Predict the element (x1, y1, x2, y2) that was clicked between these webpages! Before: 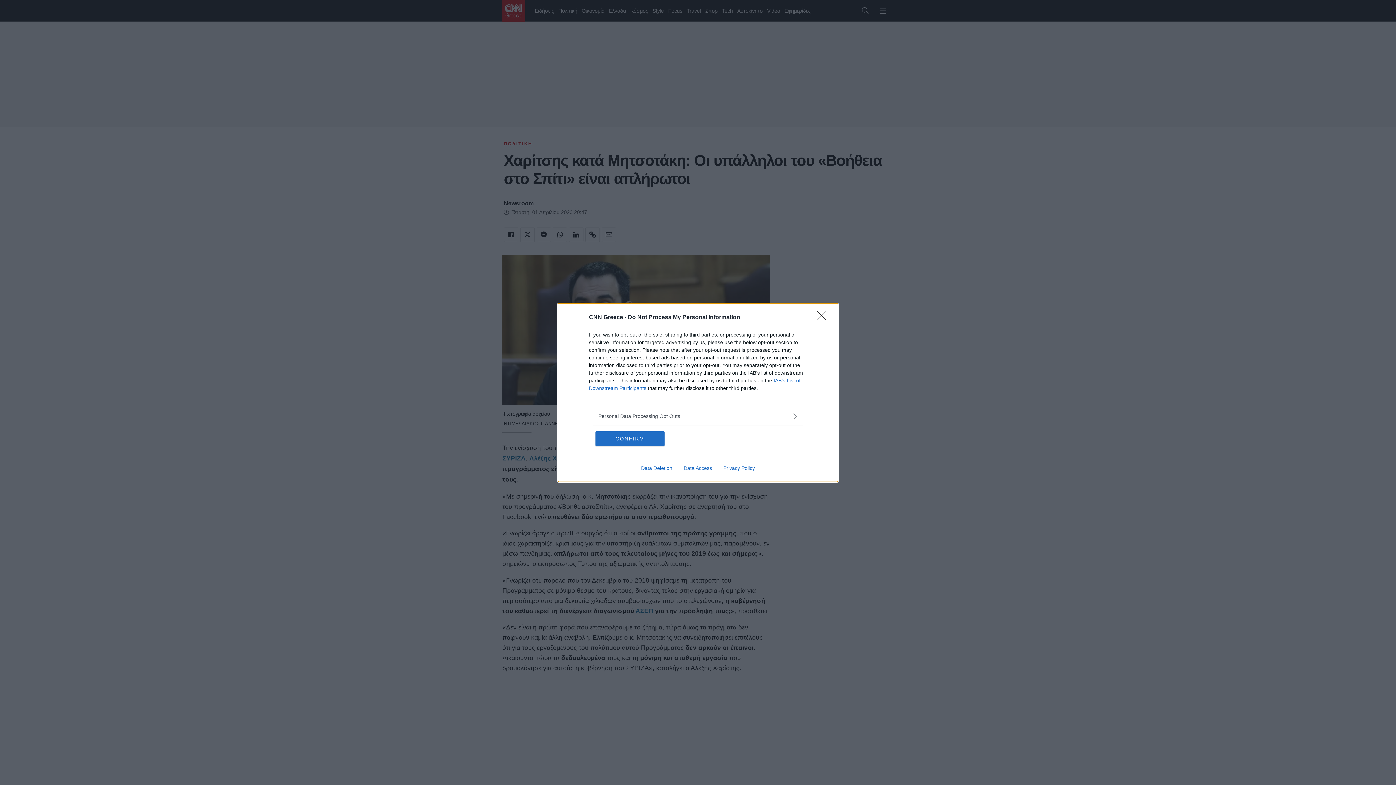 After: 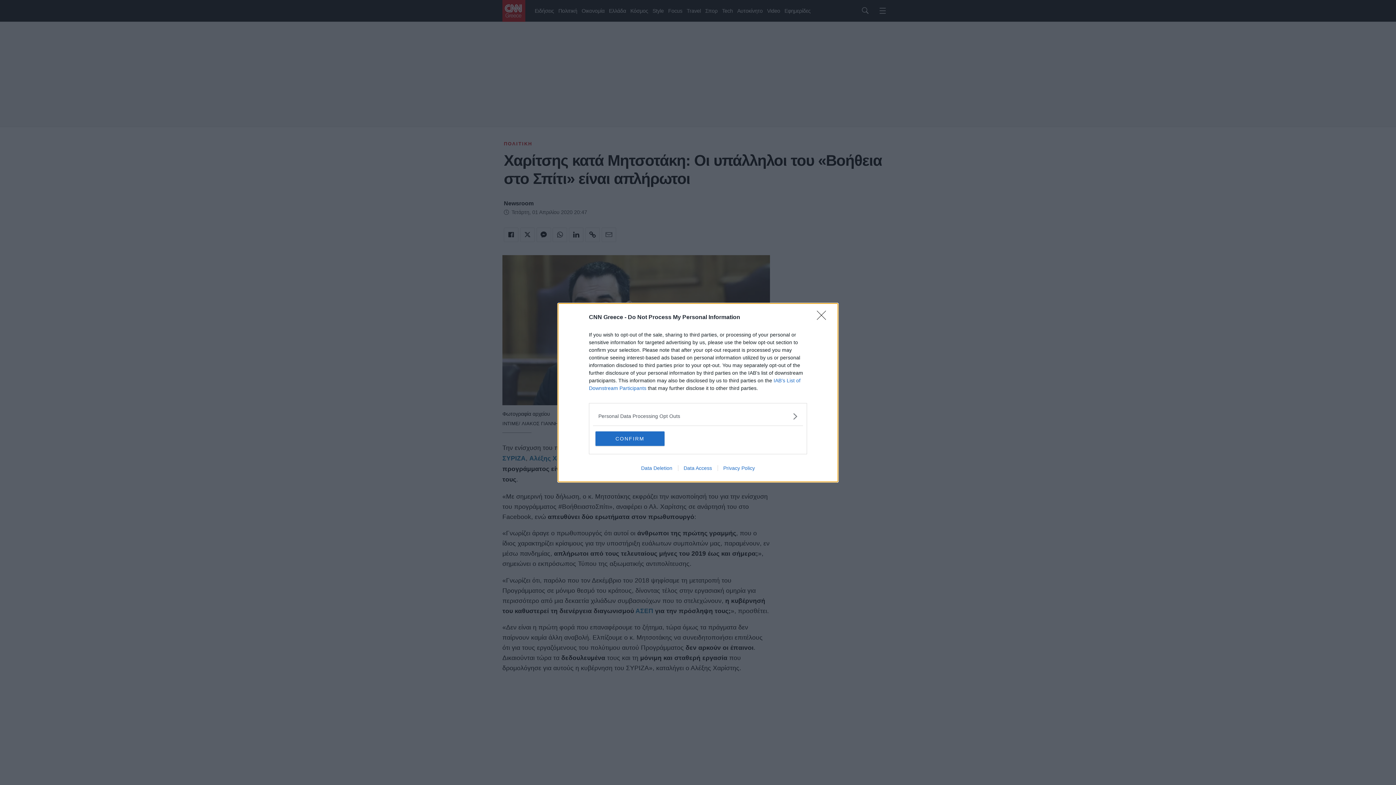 Action: label: Data Deletion bbox: (635, 465, 678, 471)